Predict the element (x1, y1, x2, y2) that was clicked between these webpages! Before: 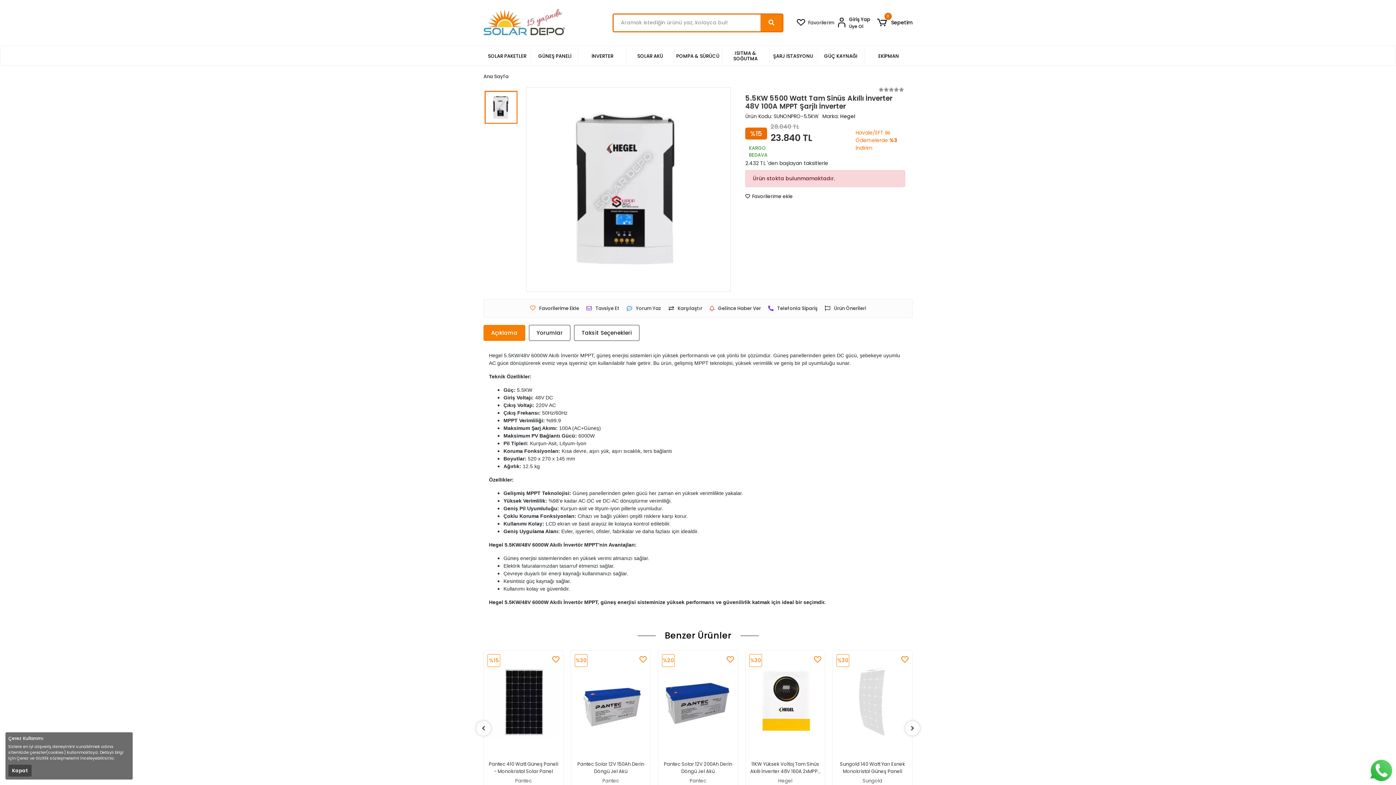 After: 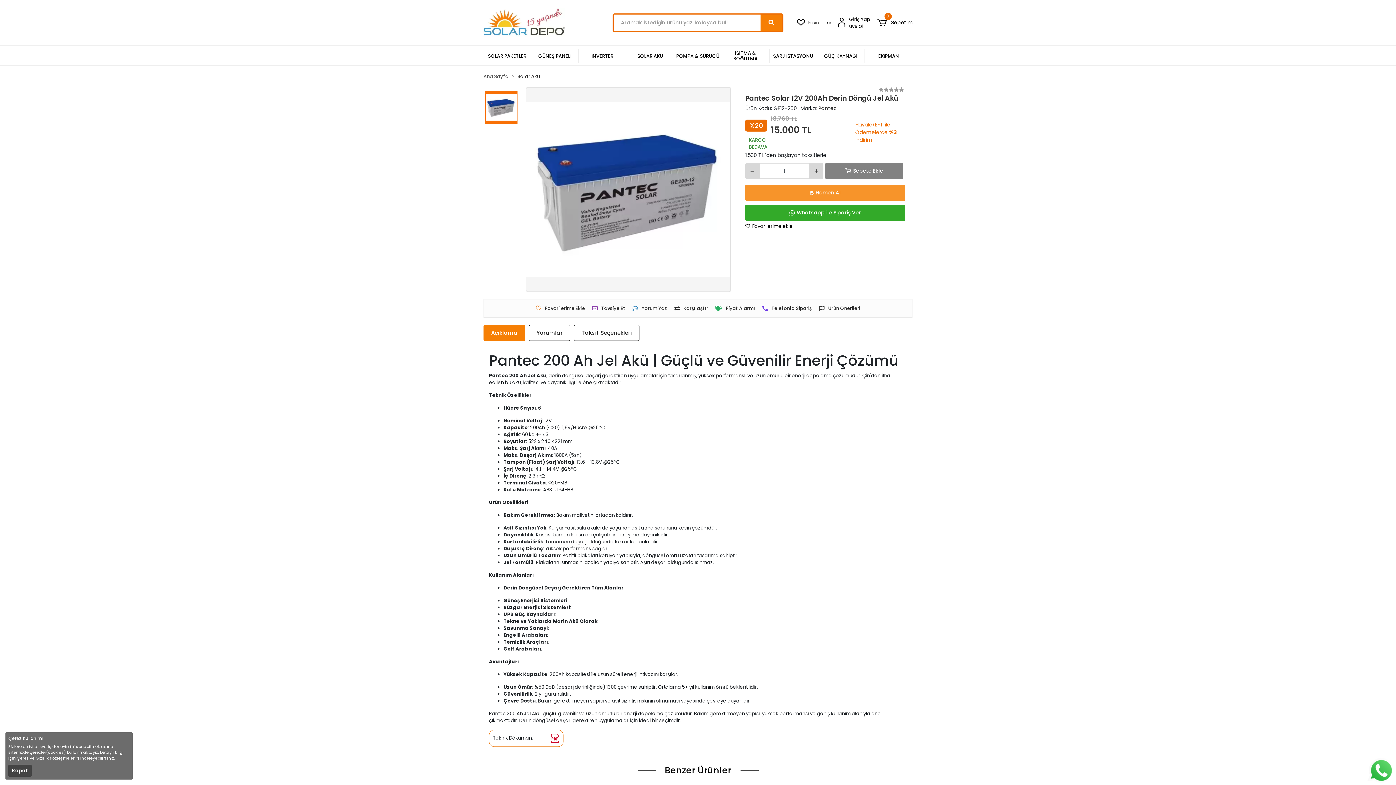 Action: bbox: (749, 654, 821, 750)